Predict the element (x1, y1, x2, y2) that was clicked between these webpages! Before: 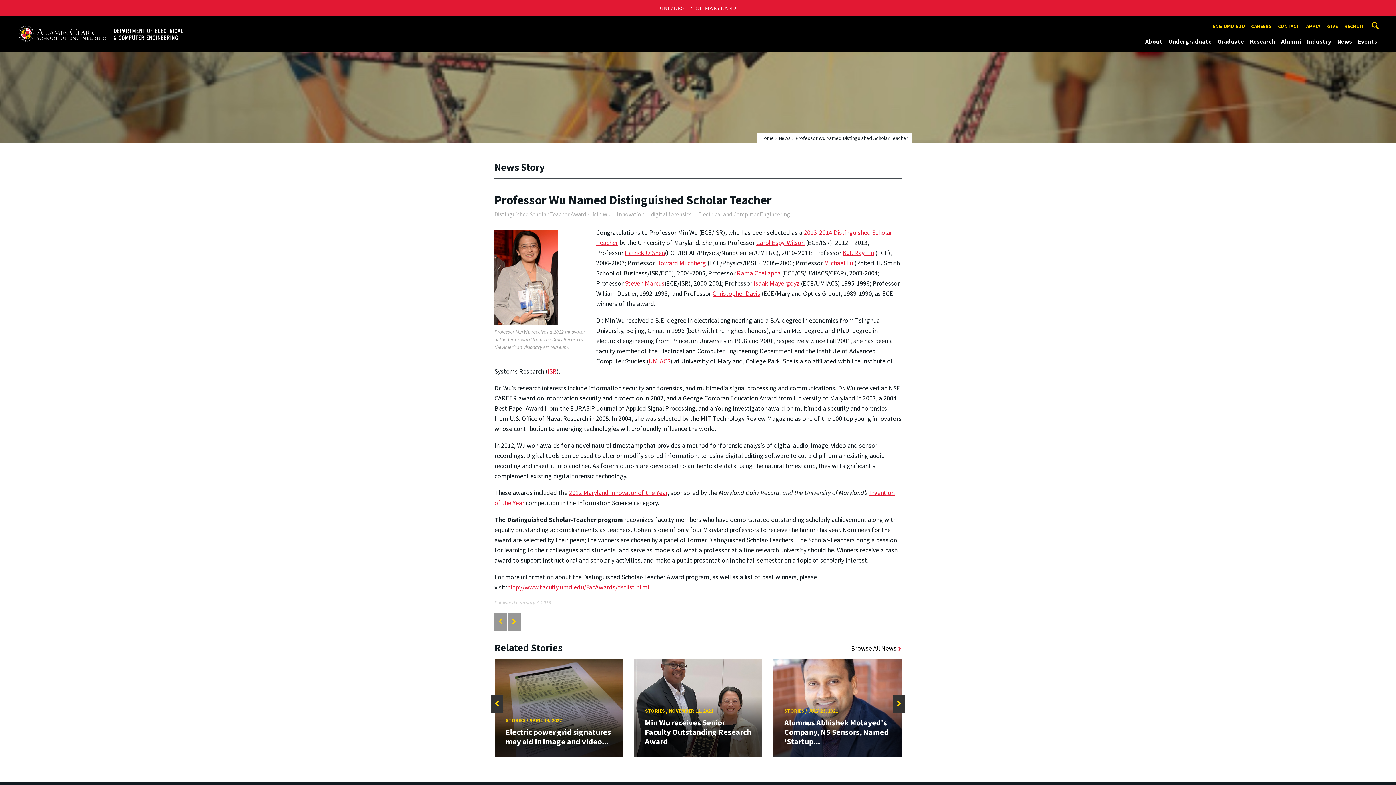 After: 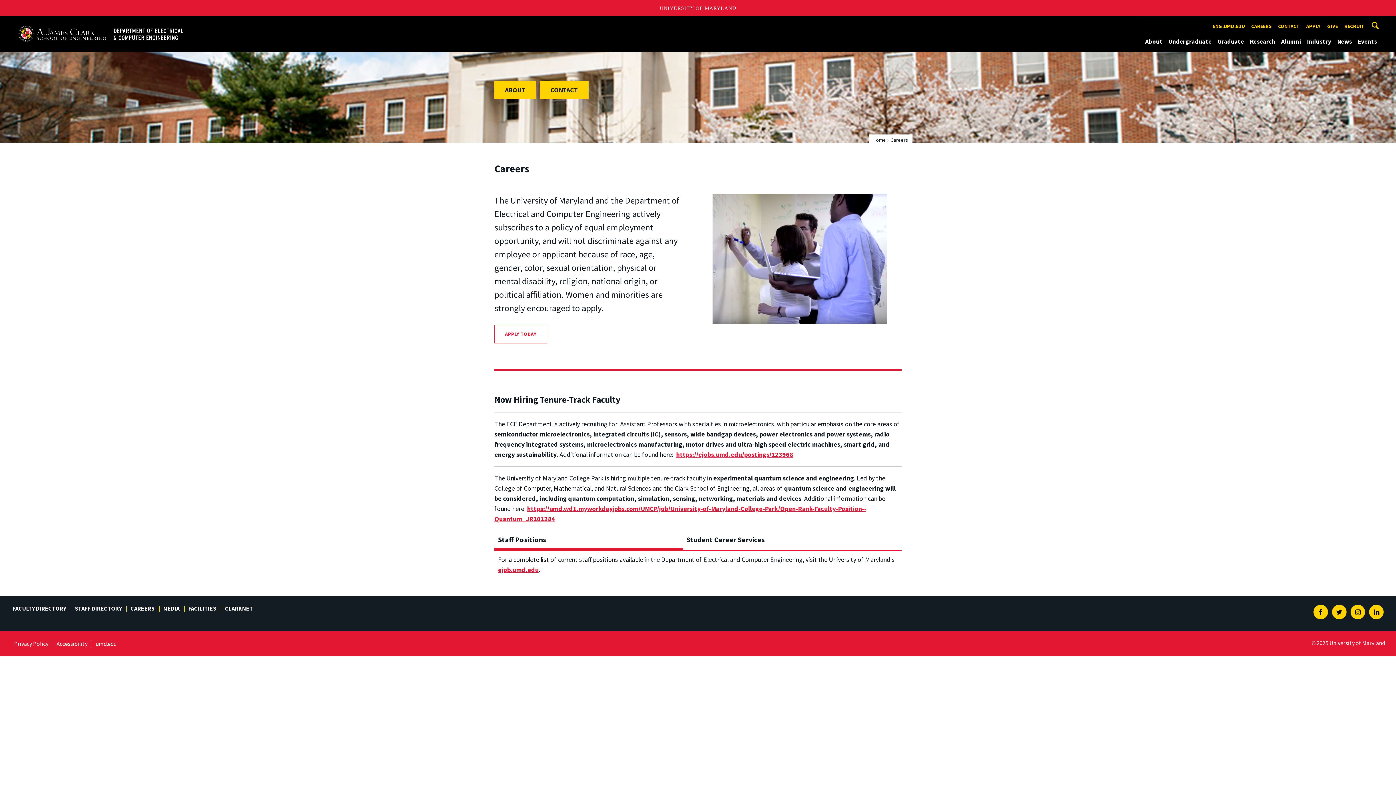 Action: label: CAREERS bbox: (1249, 20, 1274, 32)